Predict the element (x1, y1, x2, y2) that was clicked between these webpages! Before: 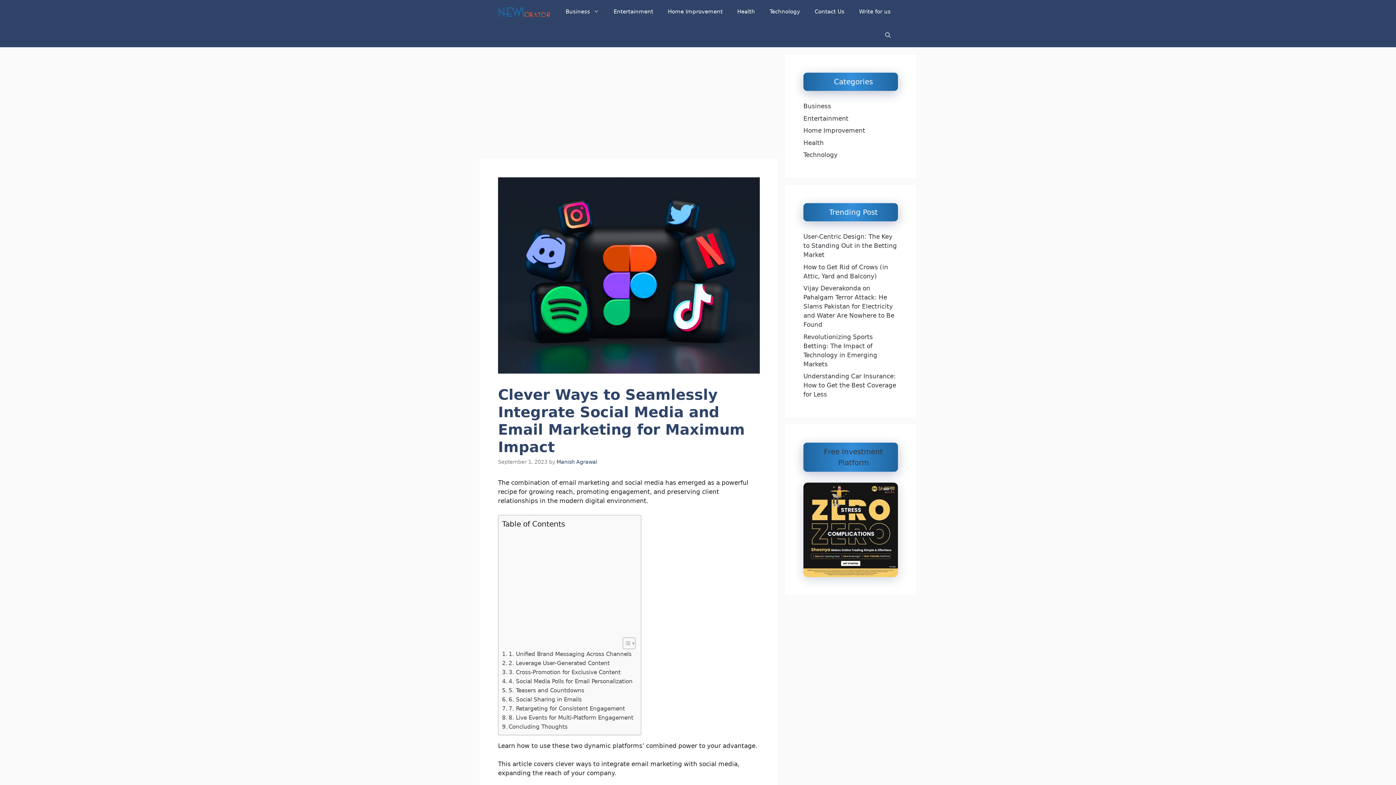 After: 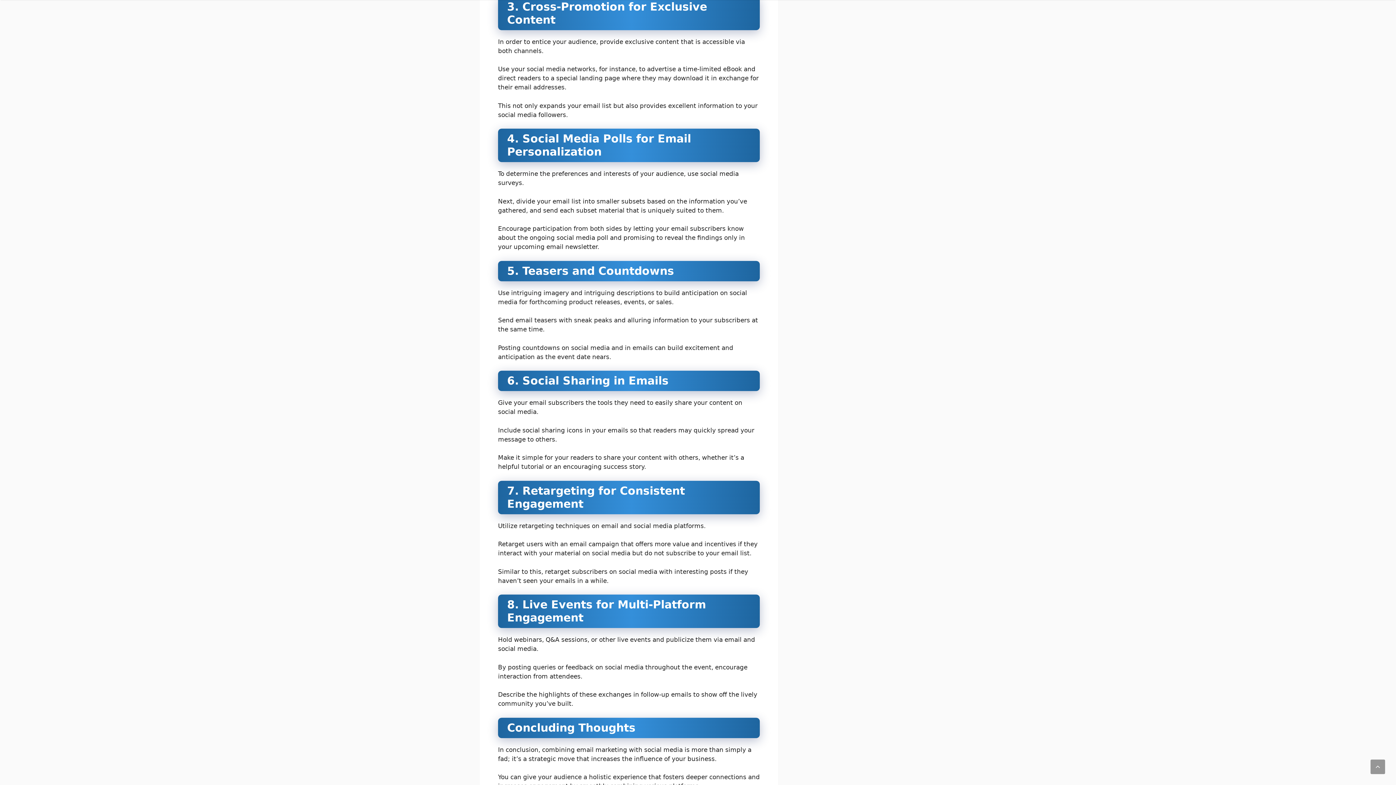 Action: label: 3. Cross-Promotion for Exclusive Content bbox: (502, 668, 620, 676)